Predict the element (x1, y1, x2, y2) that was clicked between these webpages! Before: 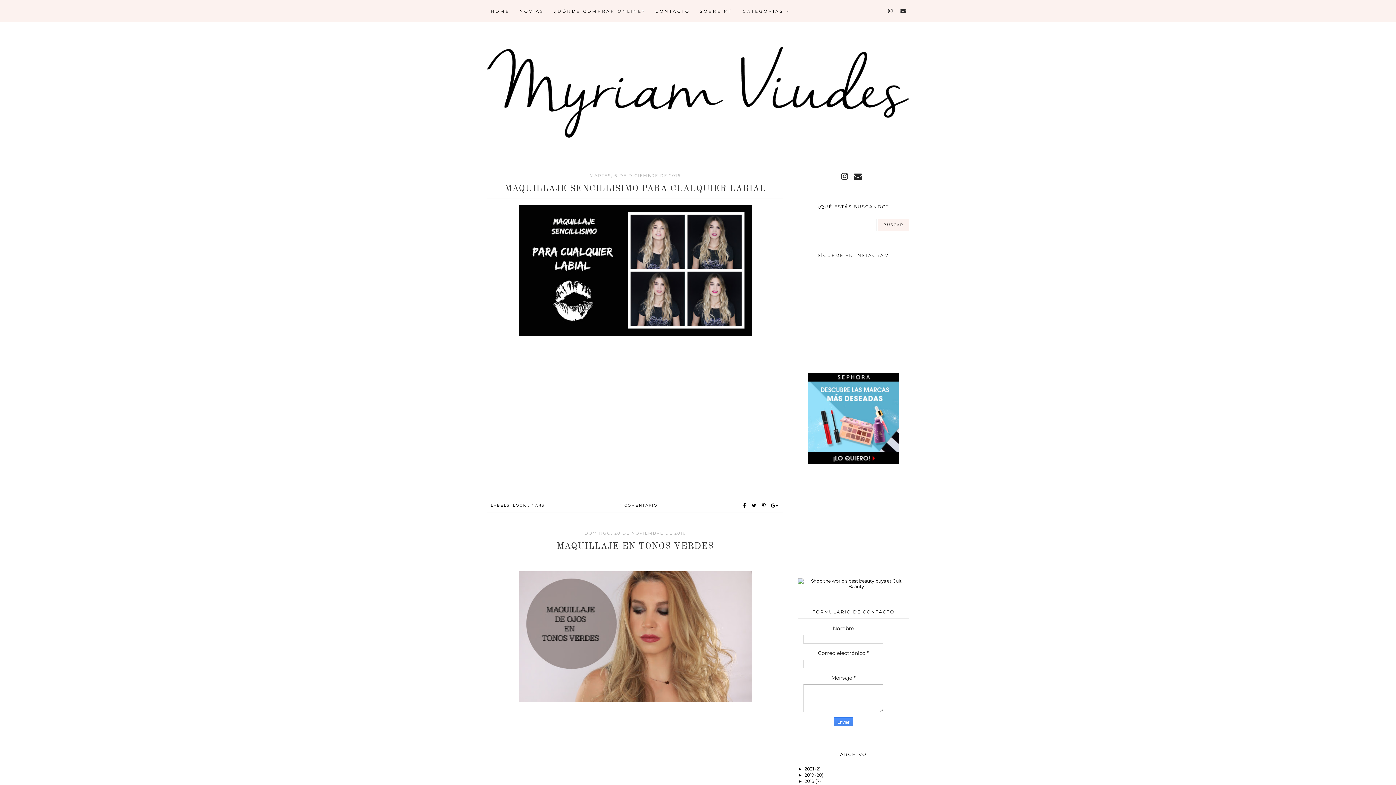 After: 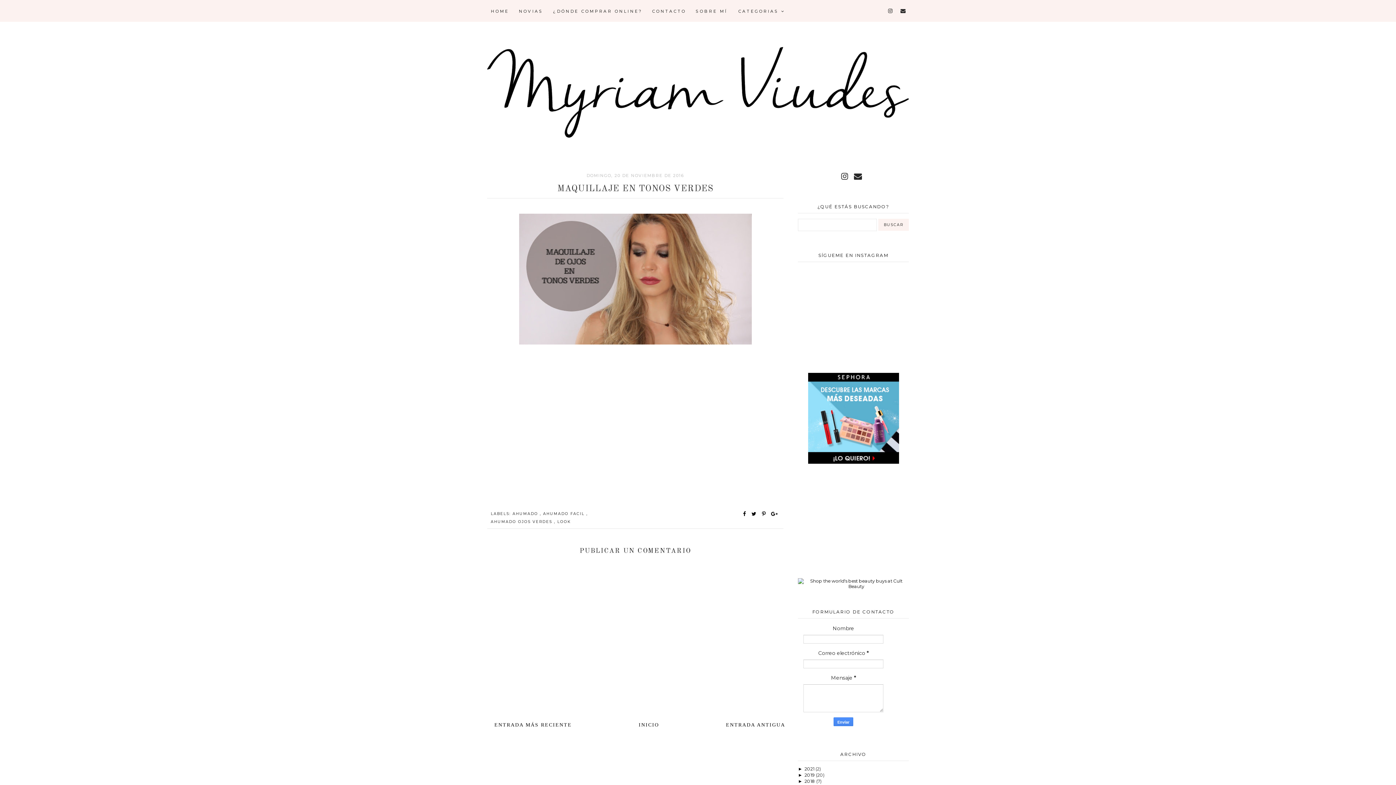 Action: label: MAQUILLAJE EN TONOS VERDES bbox: (556, 542, 714, 551)